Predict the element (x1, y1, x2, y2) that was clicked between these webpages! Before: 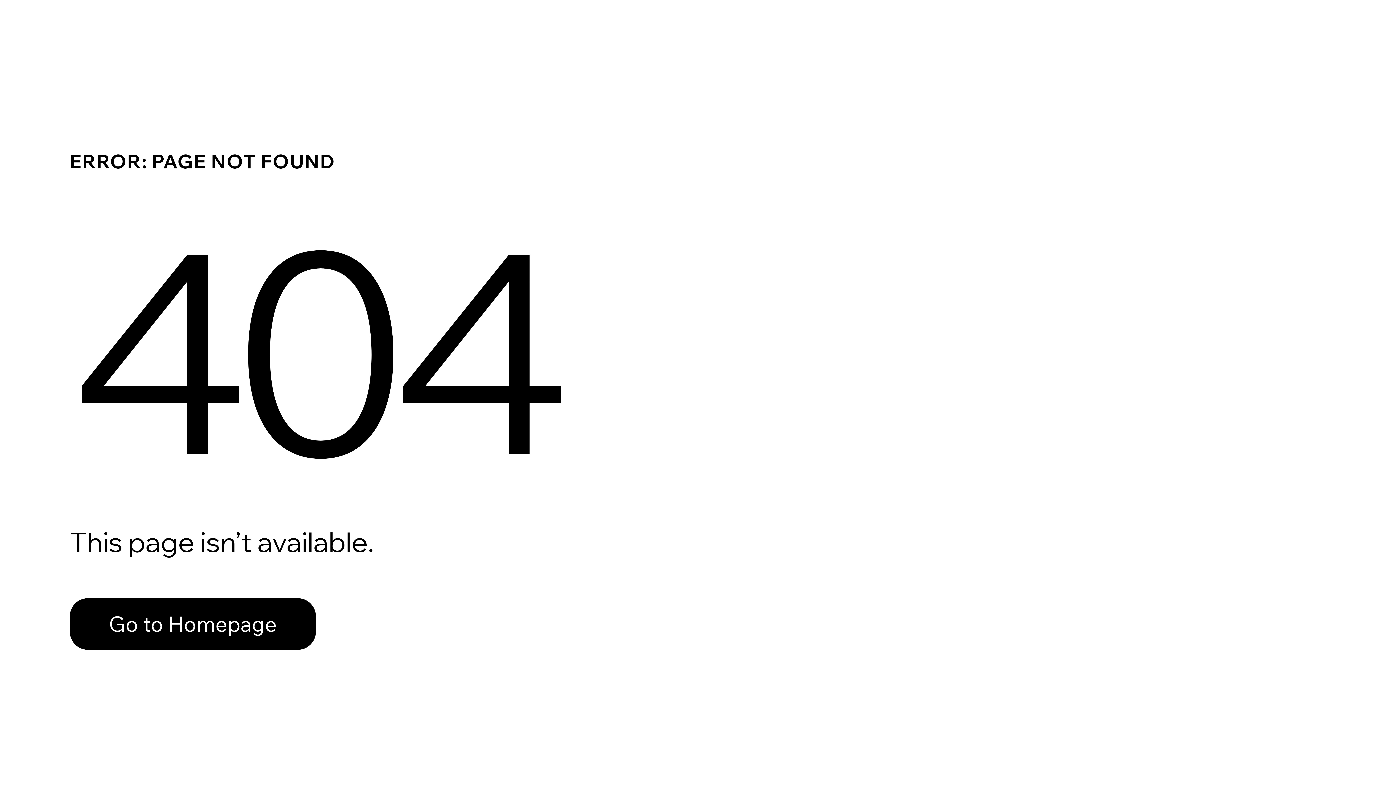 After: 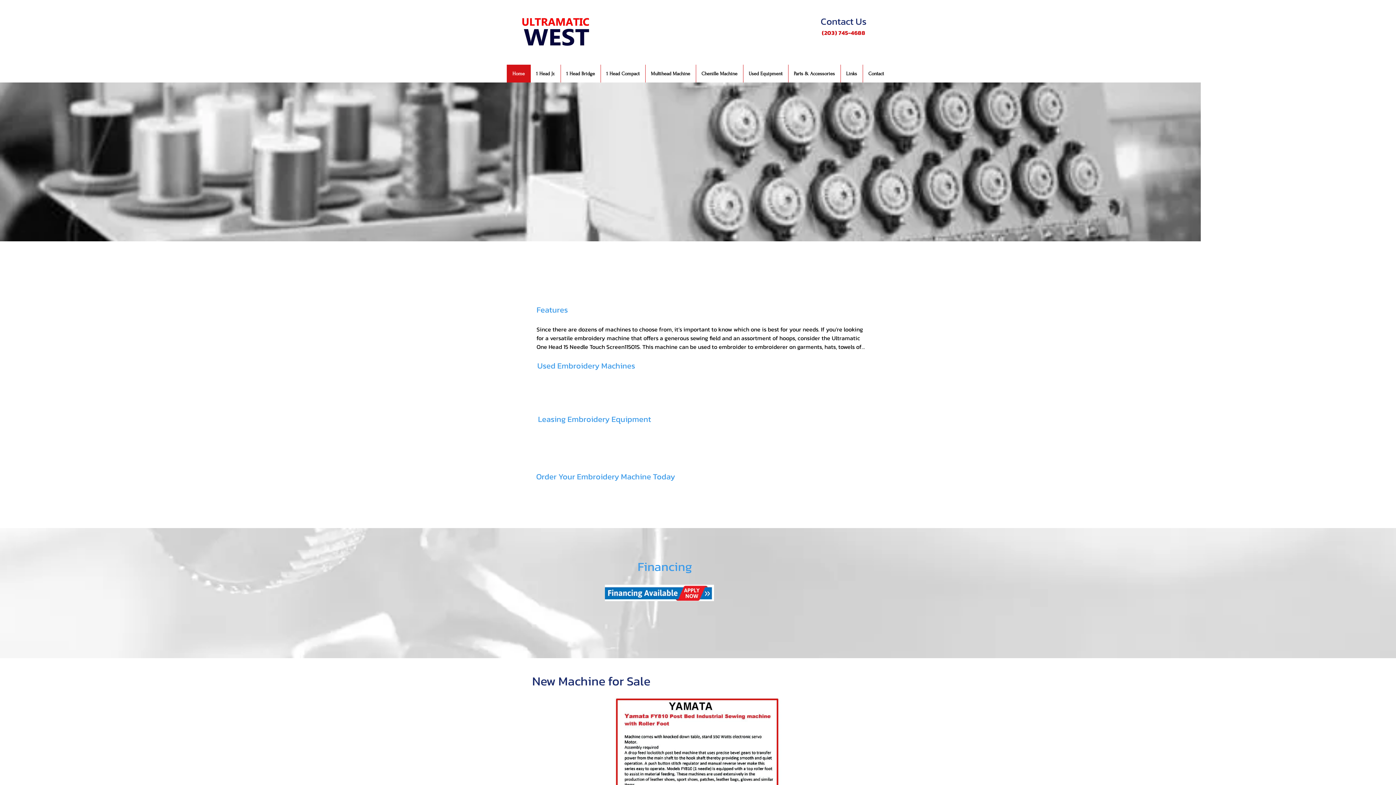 Action: label: Go to Homepage bbox: (69, 598, 316, 650)